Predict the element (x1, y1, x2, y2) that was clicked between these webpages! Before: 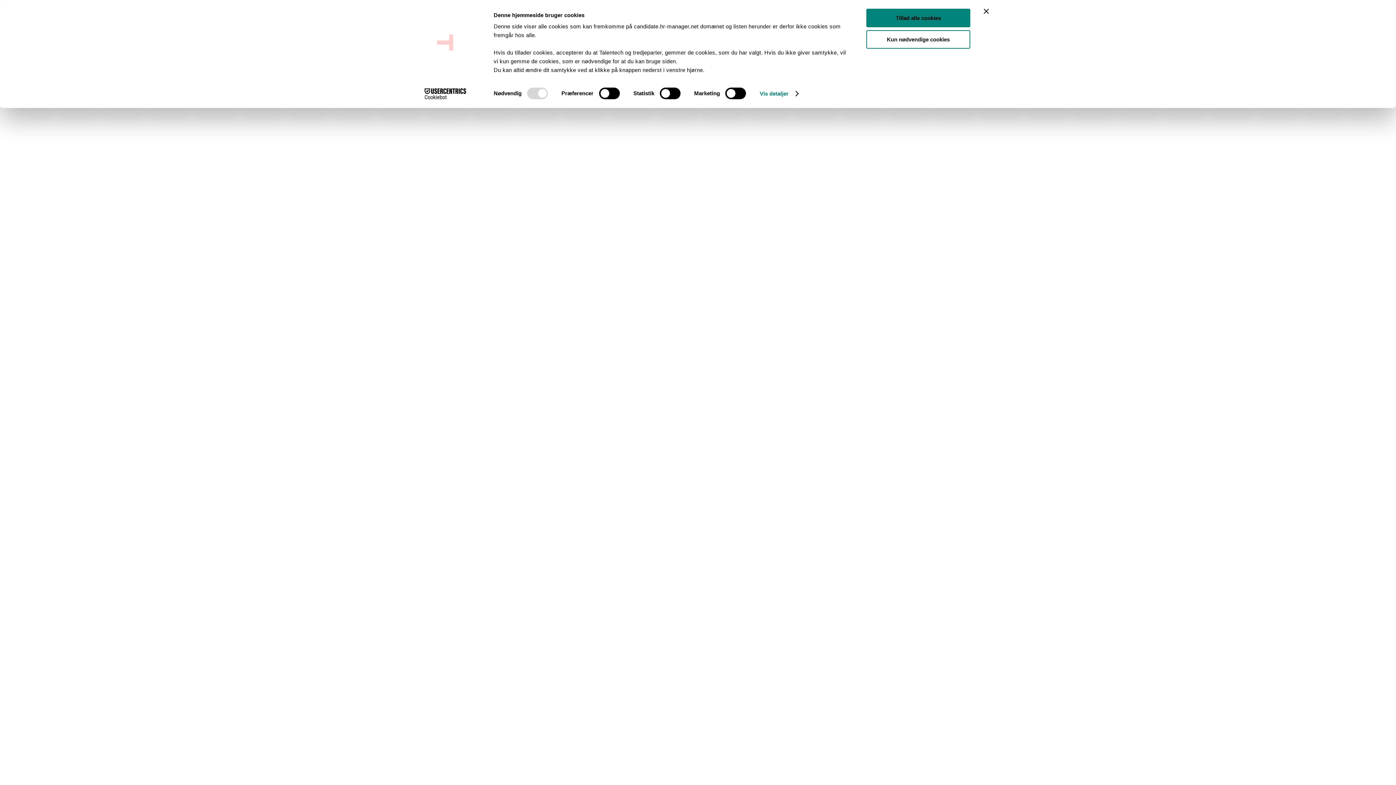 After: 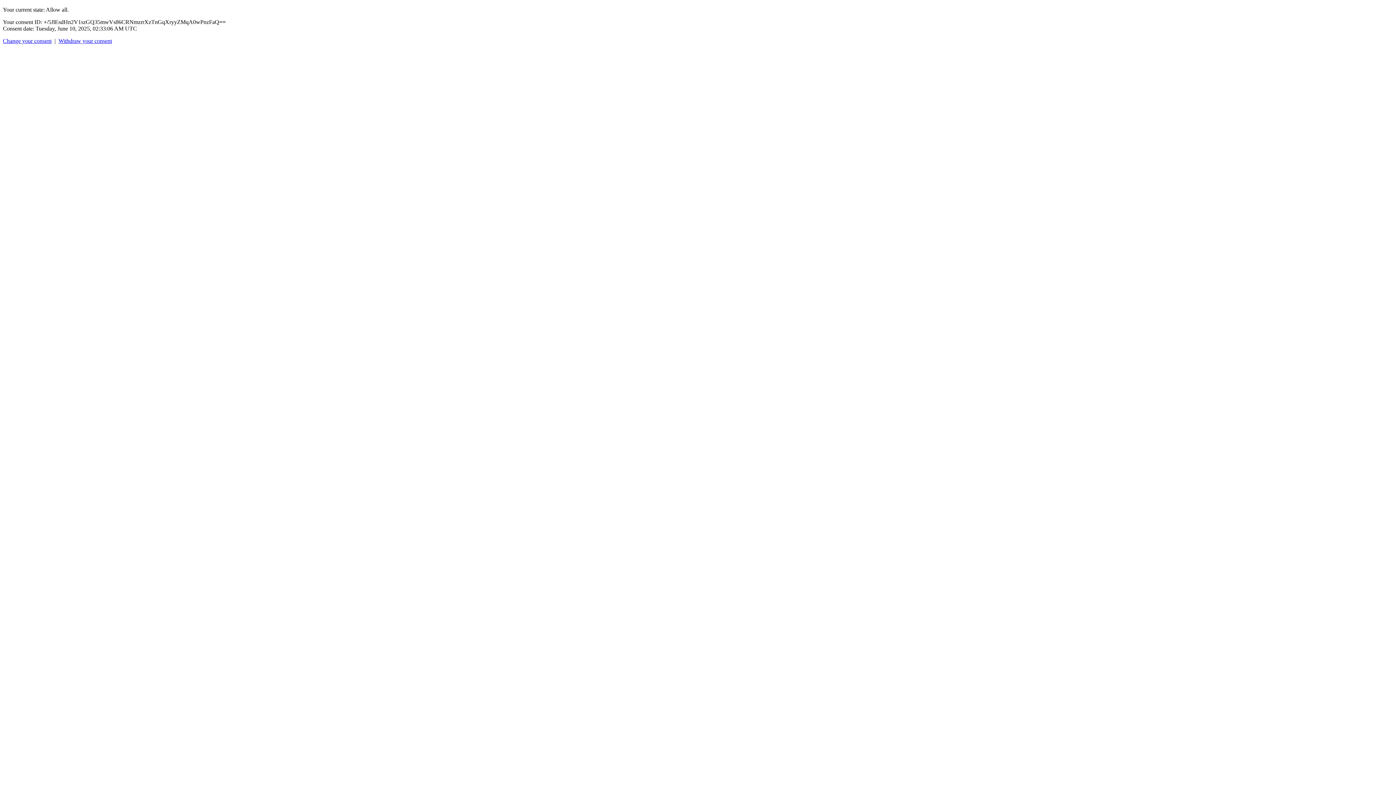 Action: label: Tillad alle cookies bbox: (866, 8, 970, 27)